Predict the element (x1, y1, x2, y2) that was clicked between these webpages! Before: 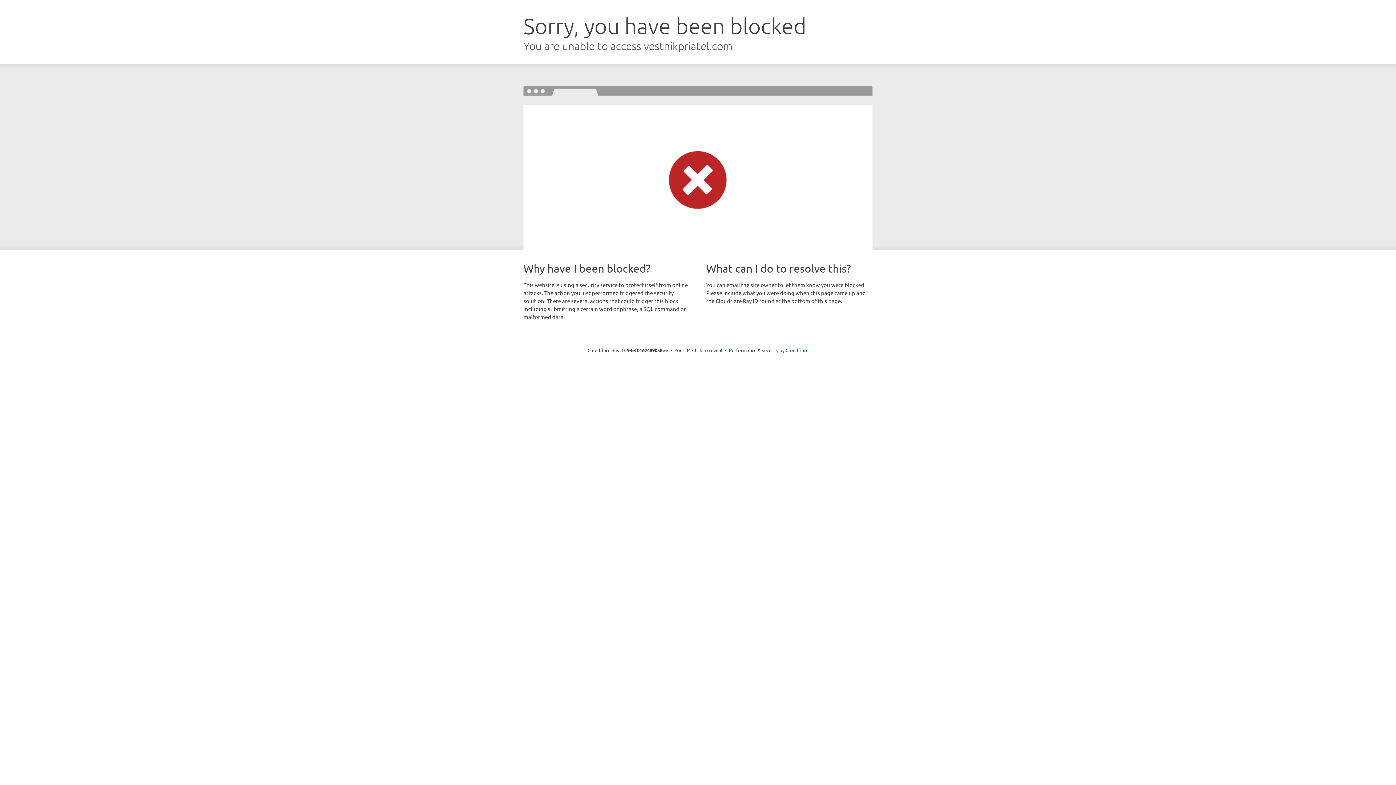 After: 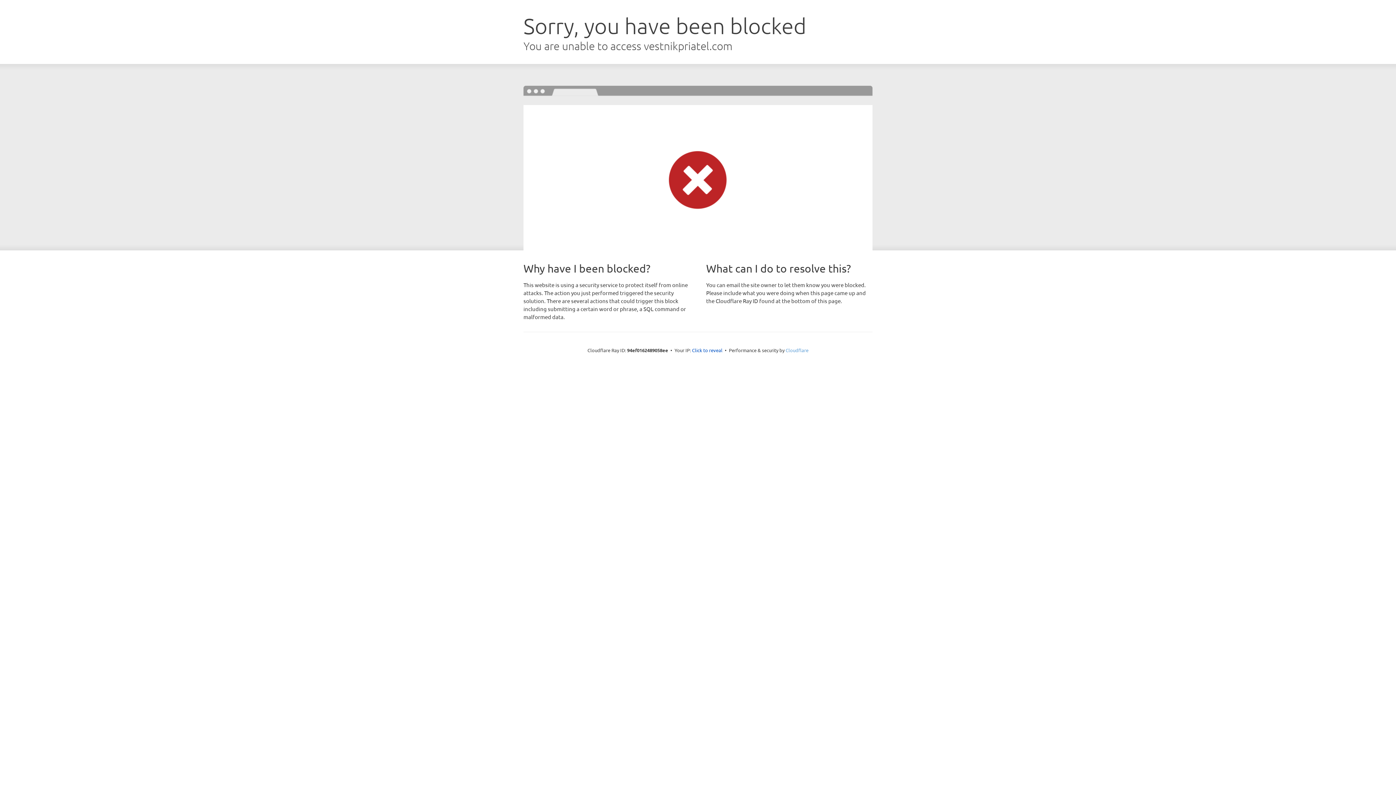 Action: bbox: (785, 347, 808, 353) label: Cloudflare